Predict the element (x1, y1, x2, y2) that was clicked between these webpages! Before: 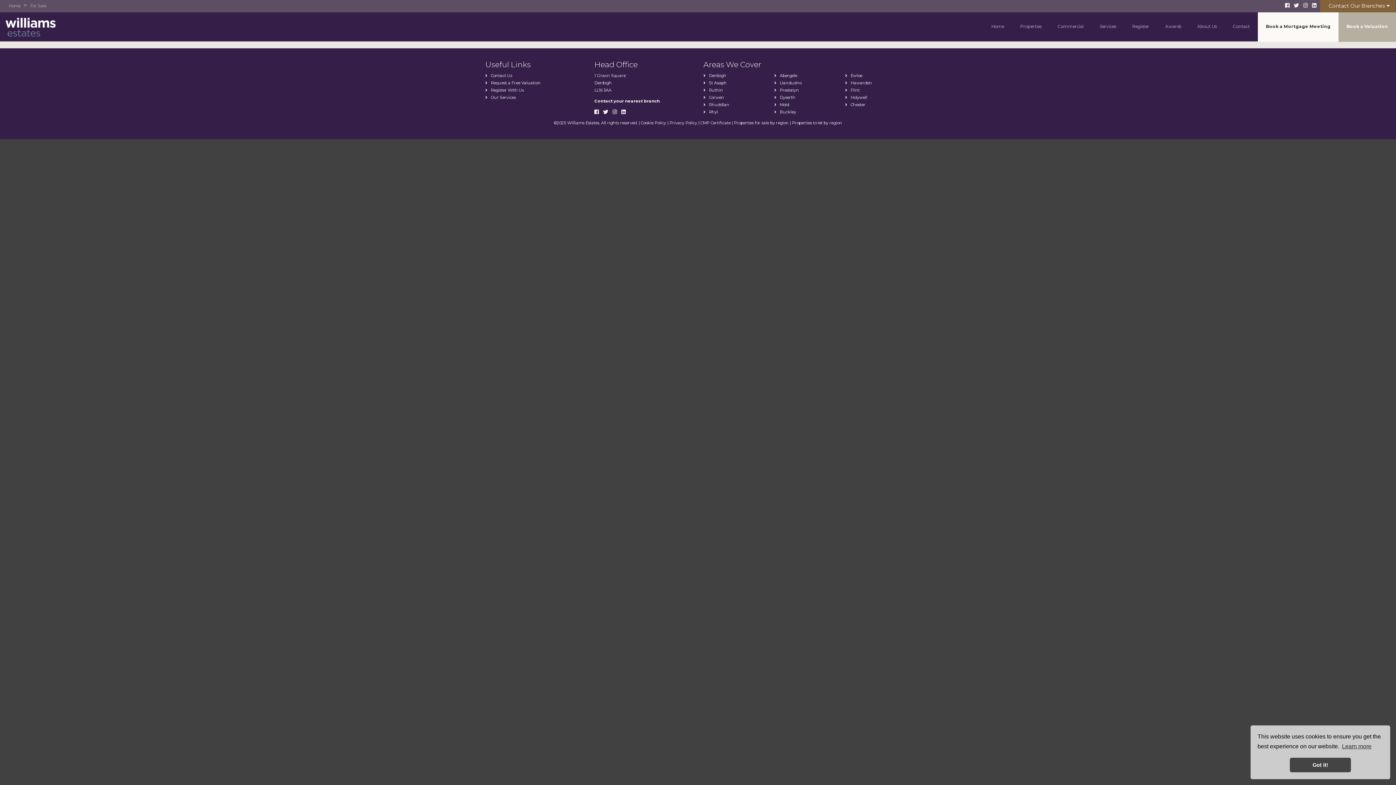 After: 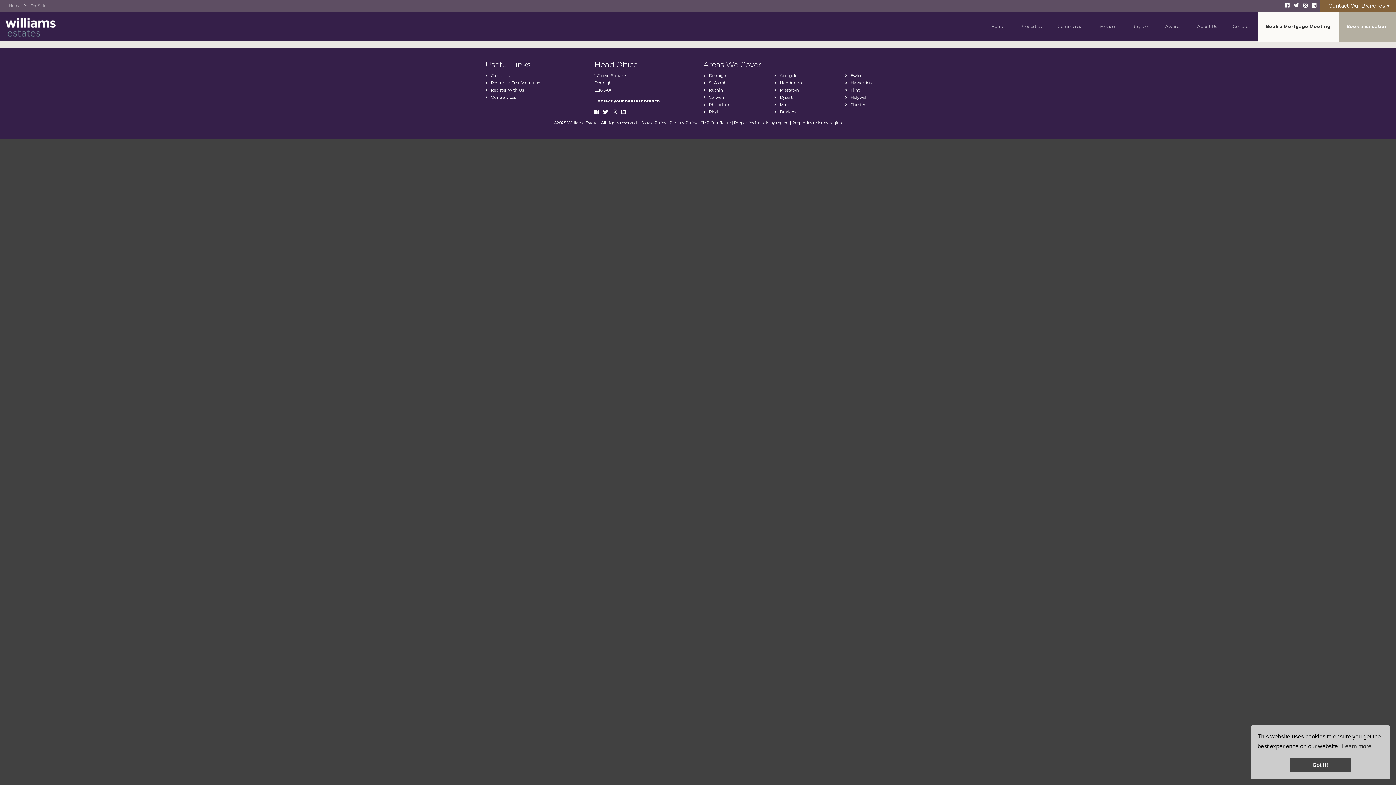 Action: bbox: (1285, 2, 1289, 8)